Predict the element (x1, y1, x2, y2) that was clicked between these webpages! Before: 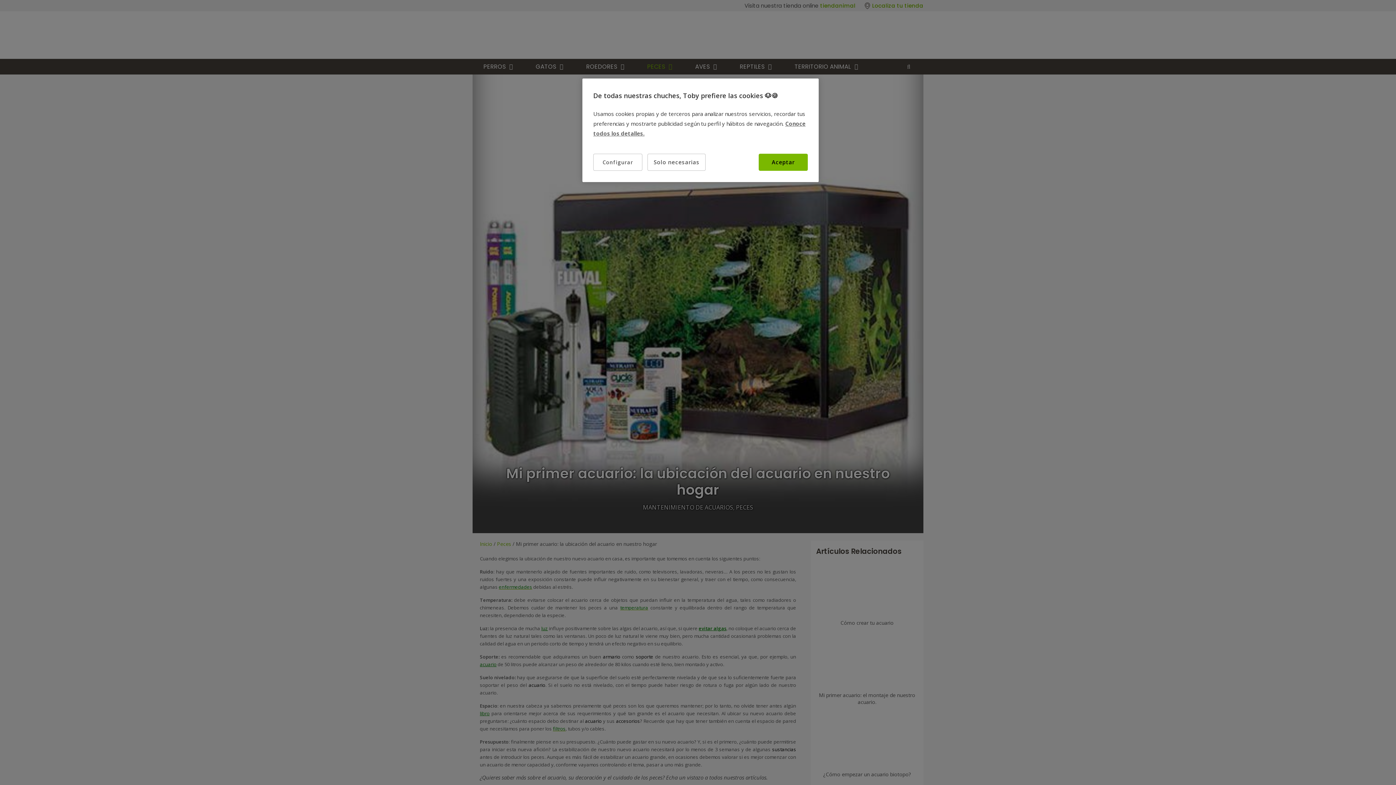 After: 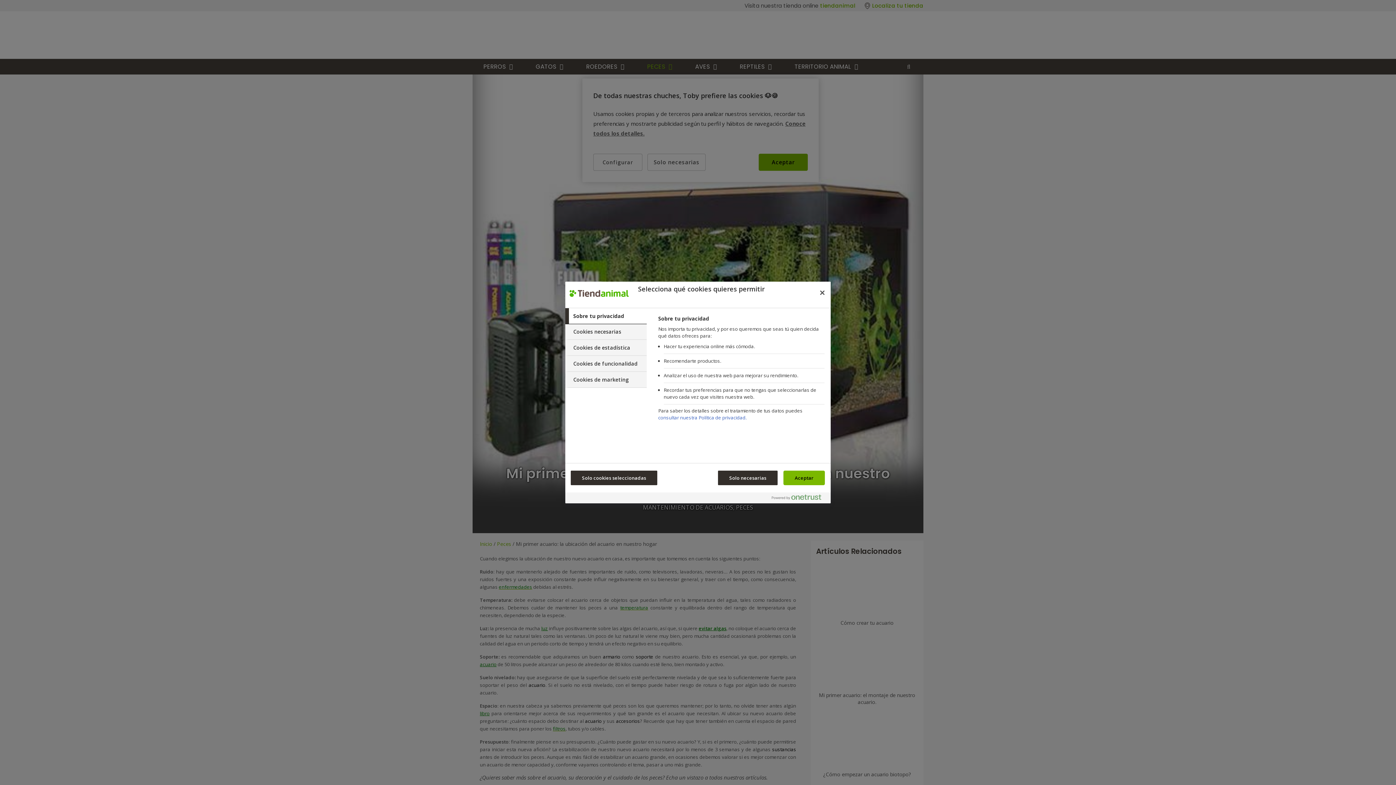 Action: label: Configurar bbox: (593, 153, 642, 170)